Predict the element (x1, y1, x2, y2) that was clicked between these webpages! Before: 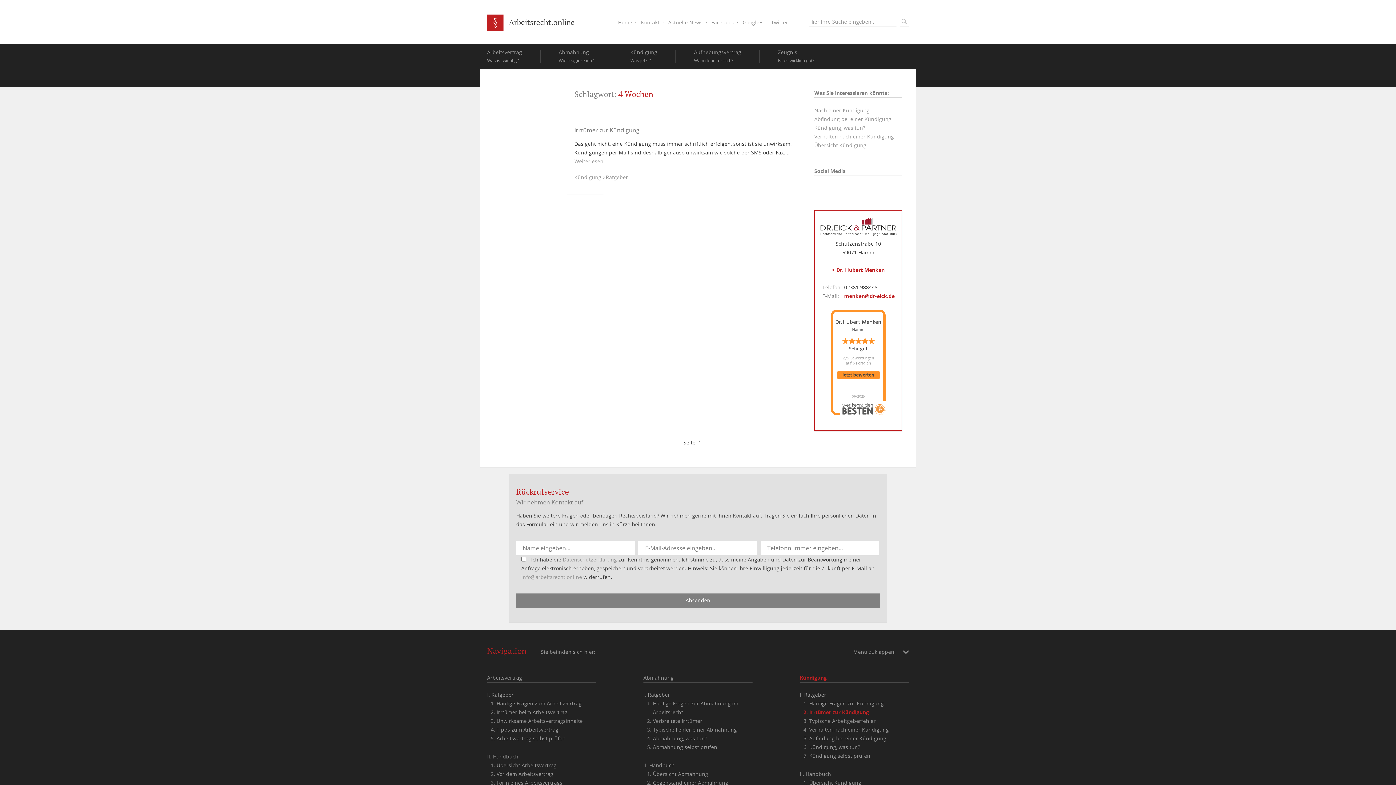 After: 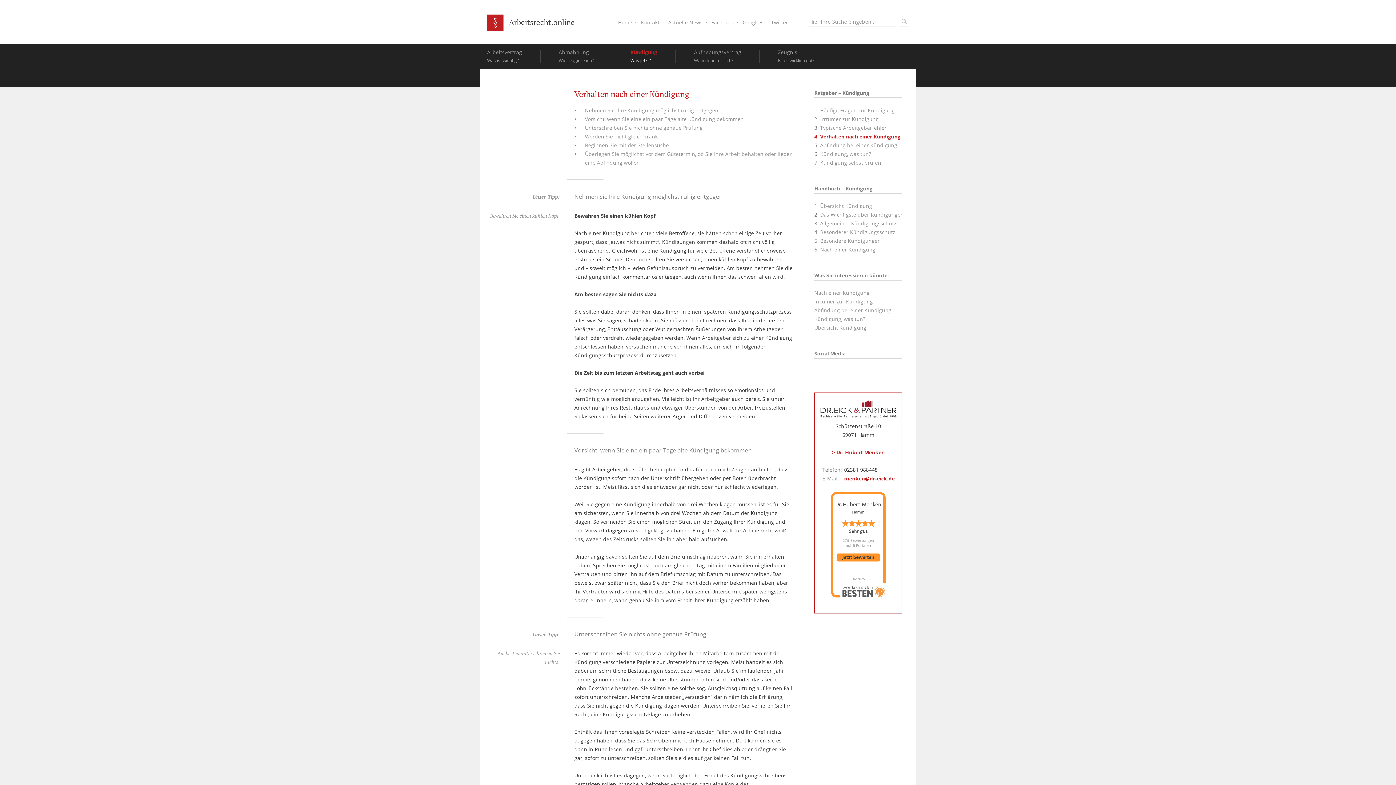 Action: bbox: (814, 133, 894, 140) label: Verhalten nach einer Kündigung